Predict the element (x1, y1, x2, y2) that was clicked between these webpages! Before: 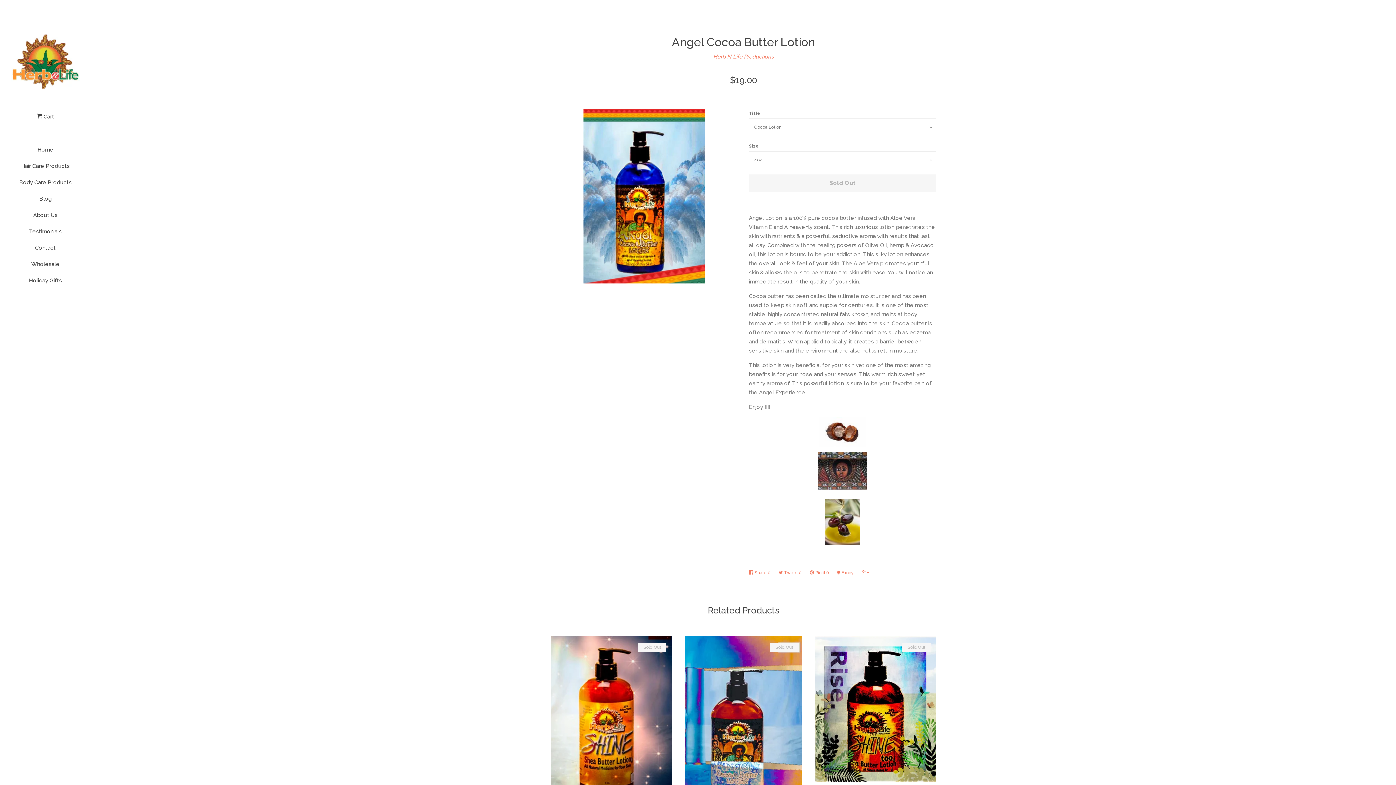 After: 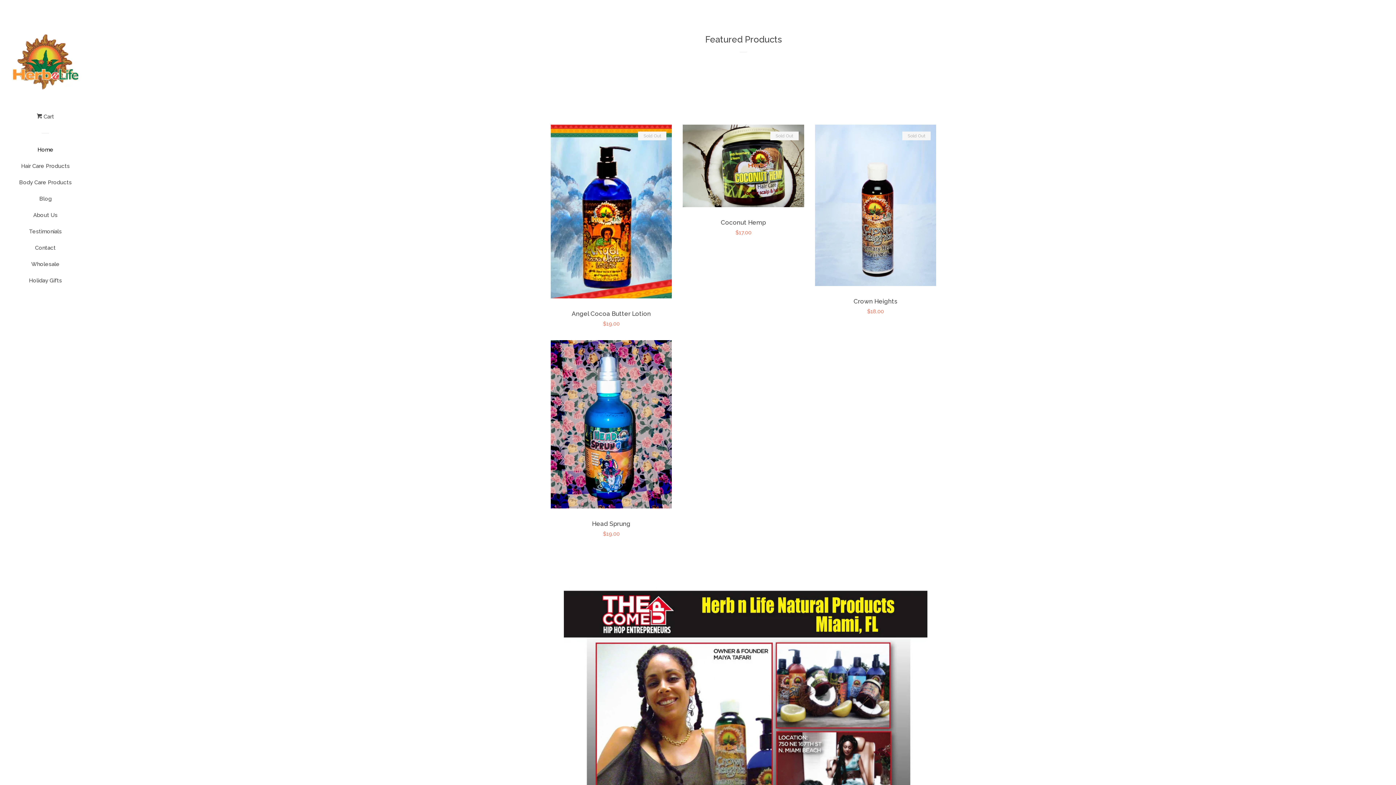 Action: label: Home bbox: (16, 144, 74, 160)